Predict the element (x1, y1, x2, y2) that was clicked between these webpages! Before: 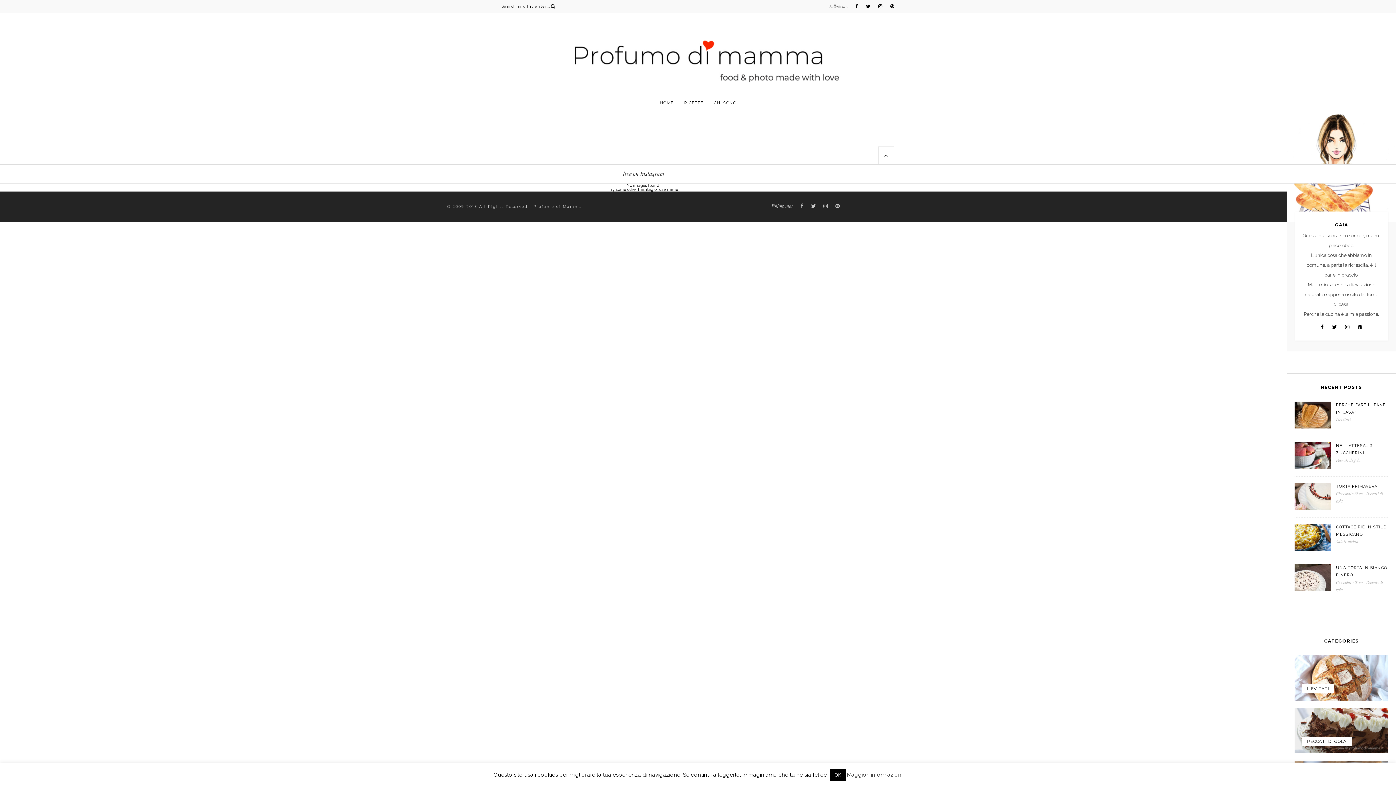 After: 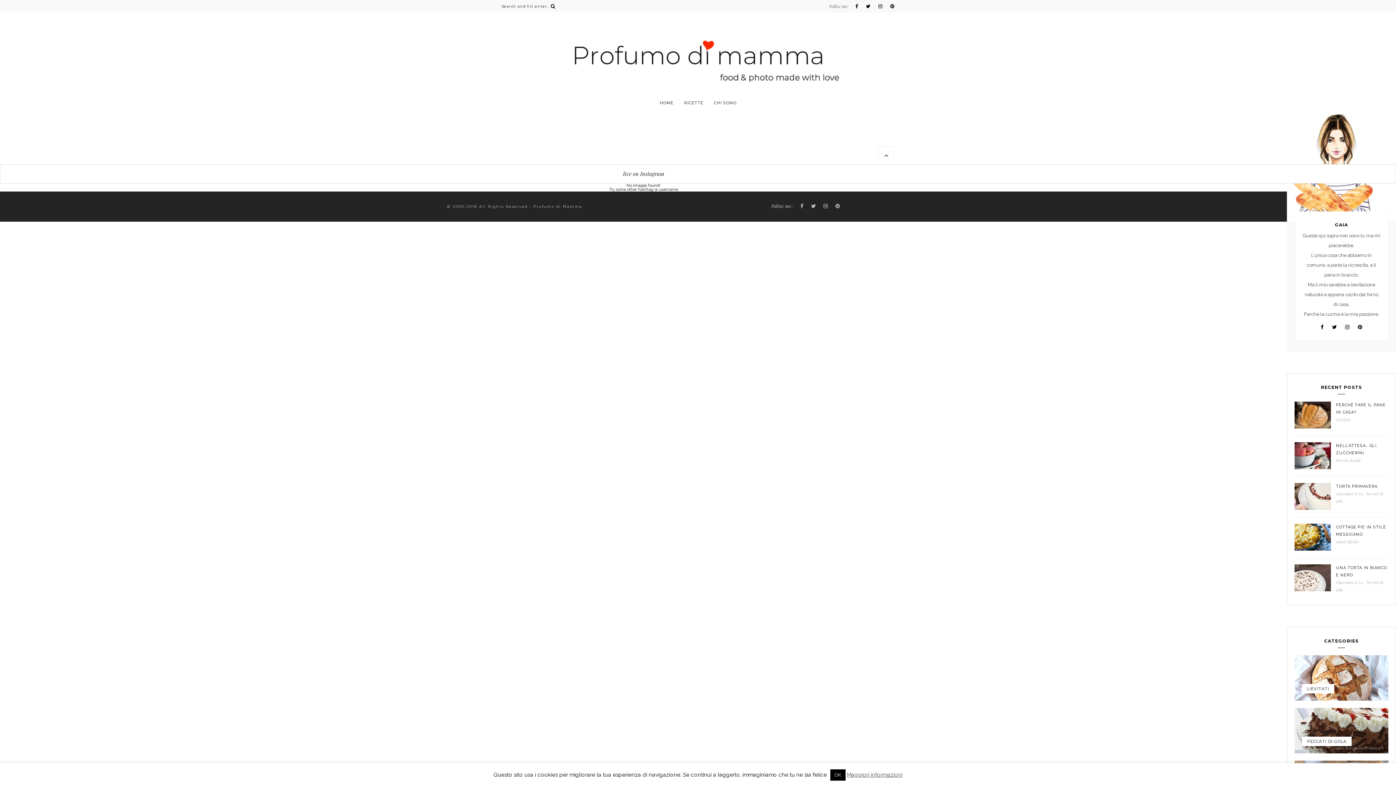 Action: bbox: (847, 772, 902, 778) label: Maggiori informazioni